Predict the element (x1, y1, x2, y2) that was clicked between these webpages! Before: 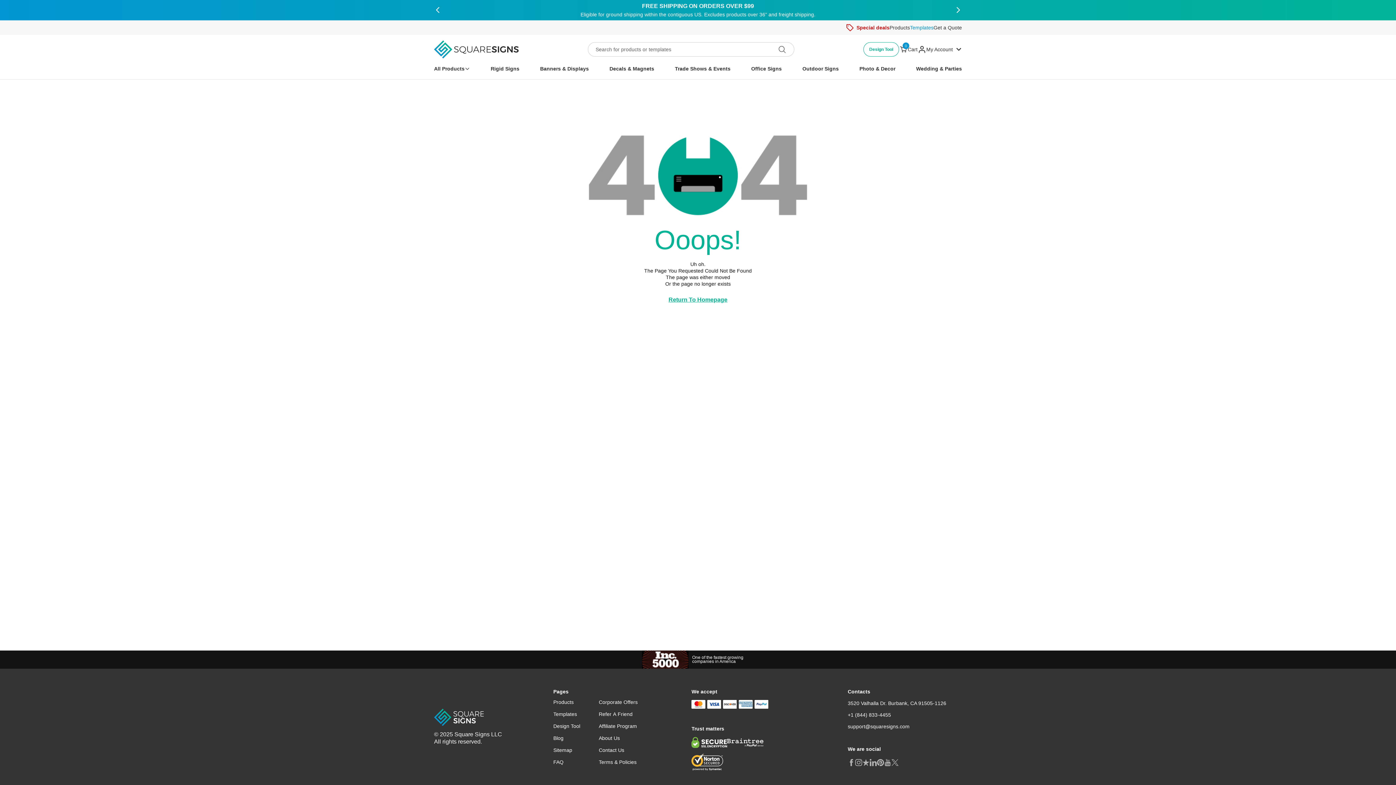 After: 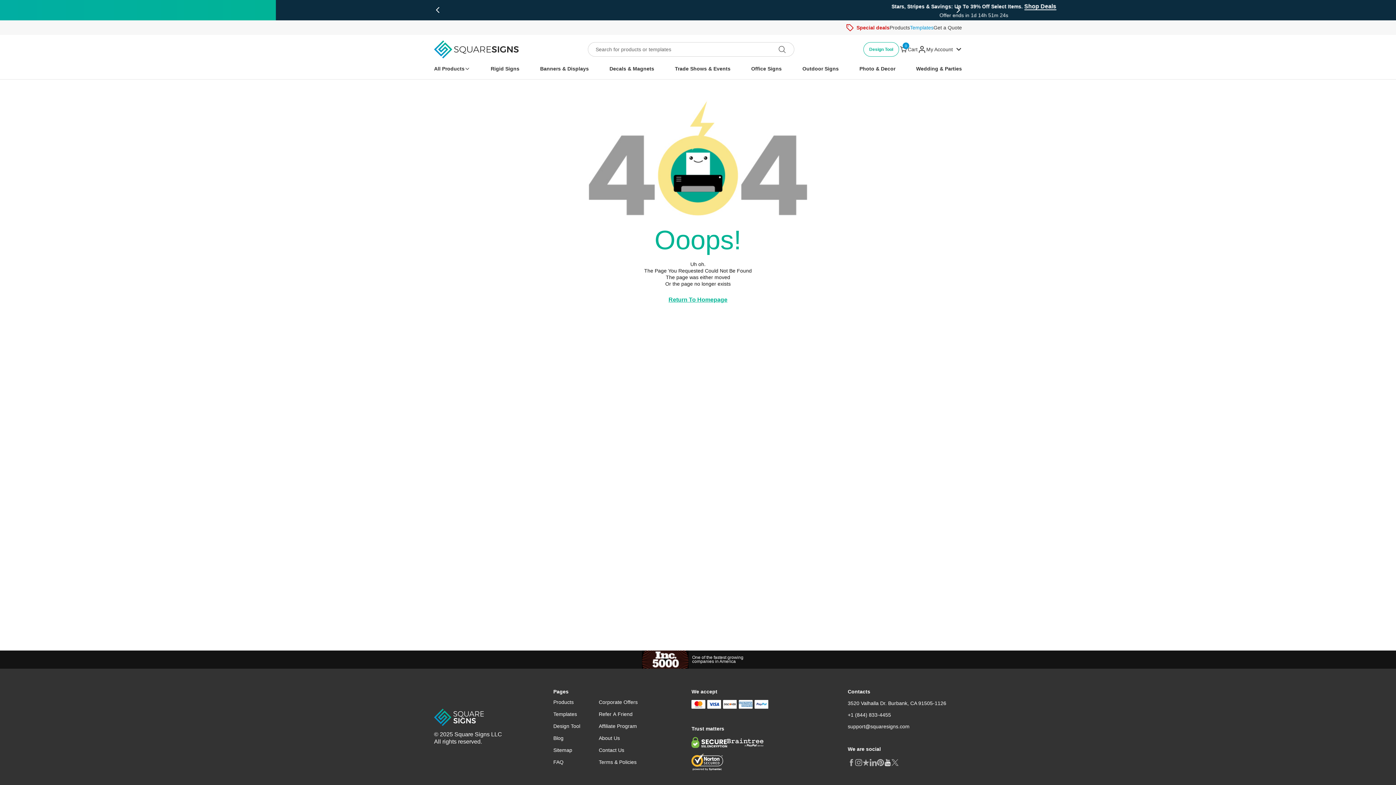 Action: bbox: (884, 759, 891, 767)